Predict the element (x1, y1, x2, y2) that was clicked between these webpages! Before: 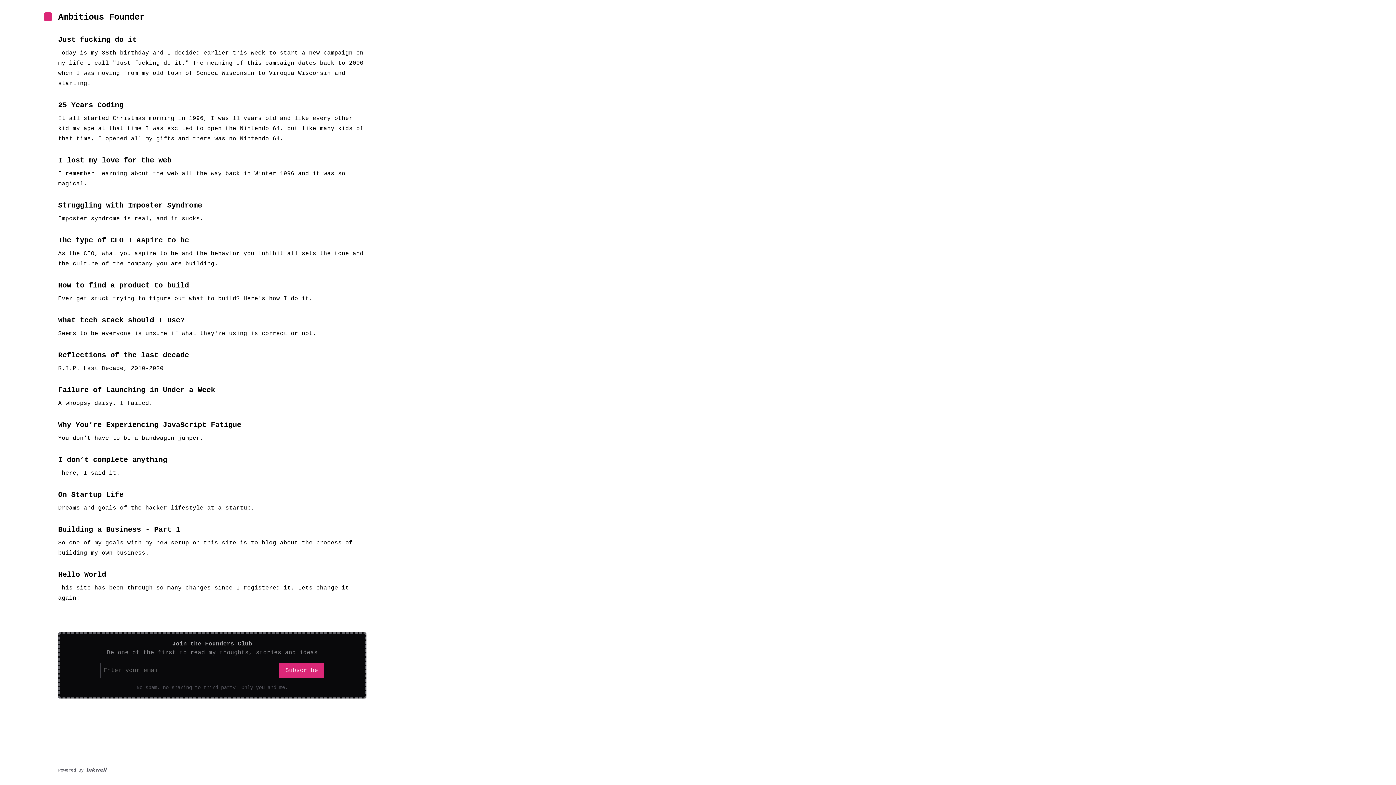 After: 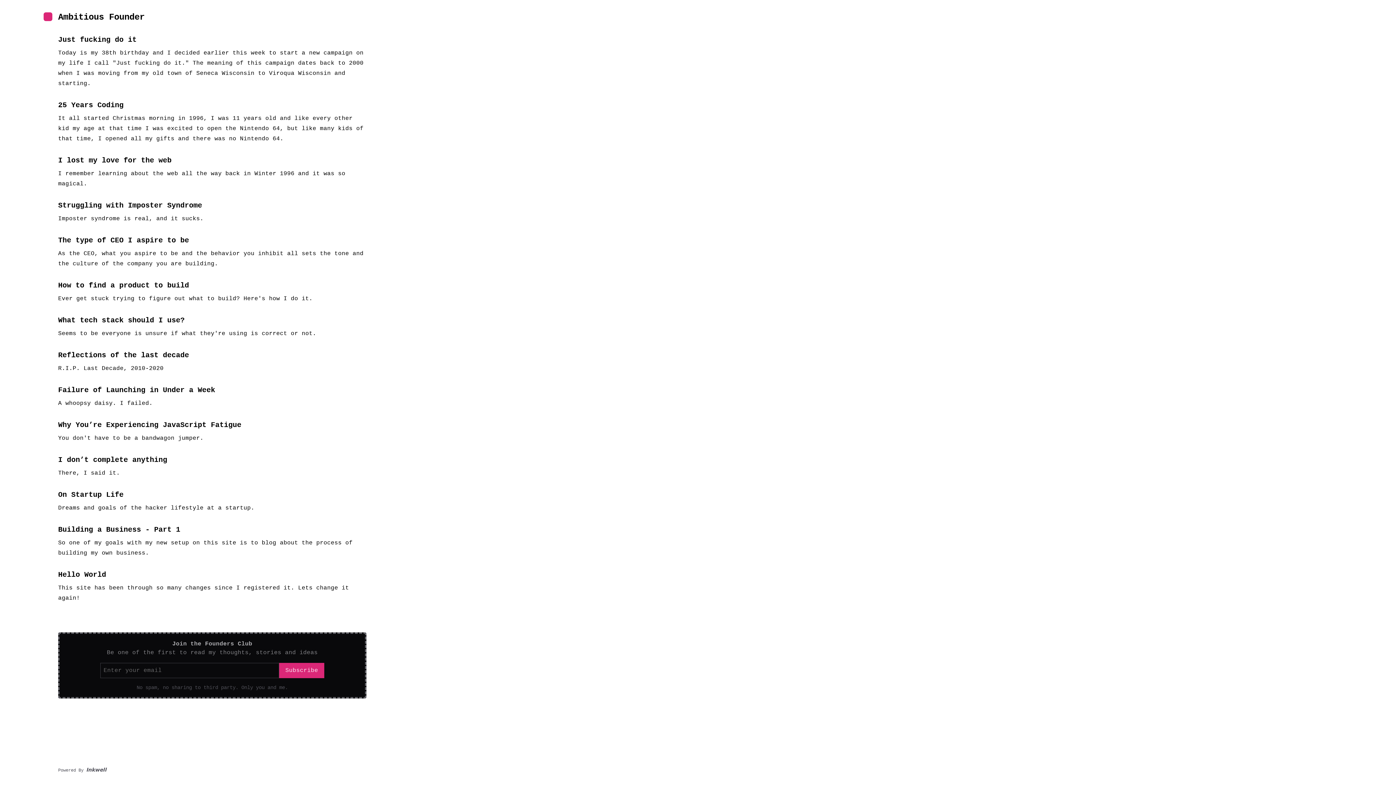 Action: bbox: (58, 12, 144, 22) label: Ambitious Founder